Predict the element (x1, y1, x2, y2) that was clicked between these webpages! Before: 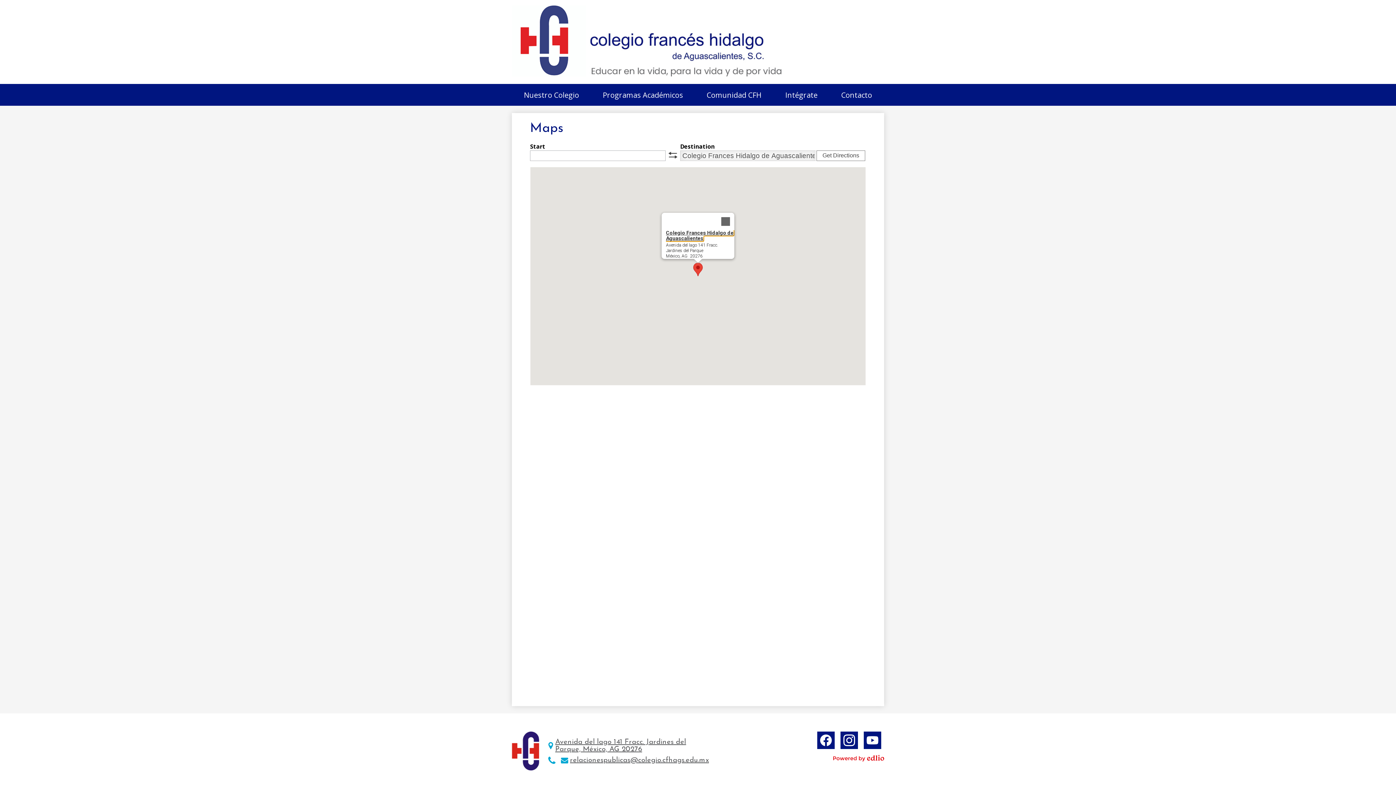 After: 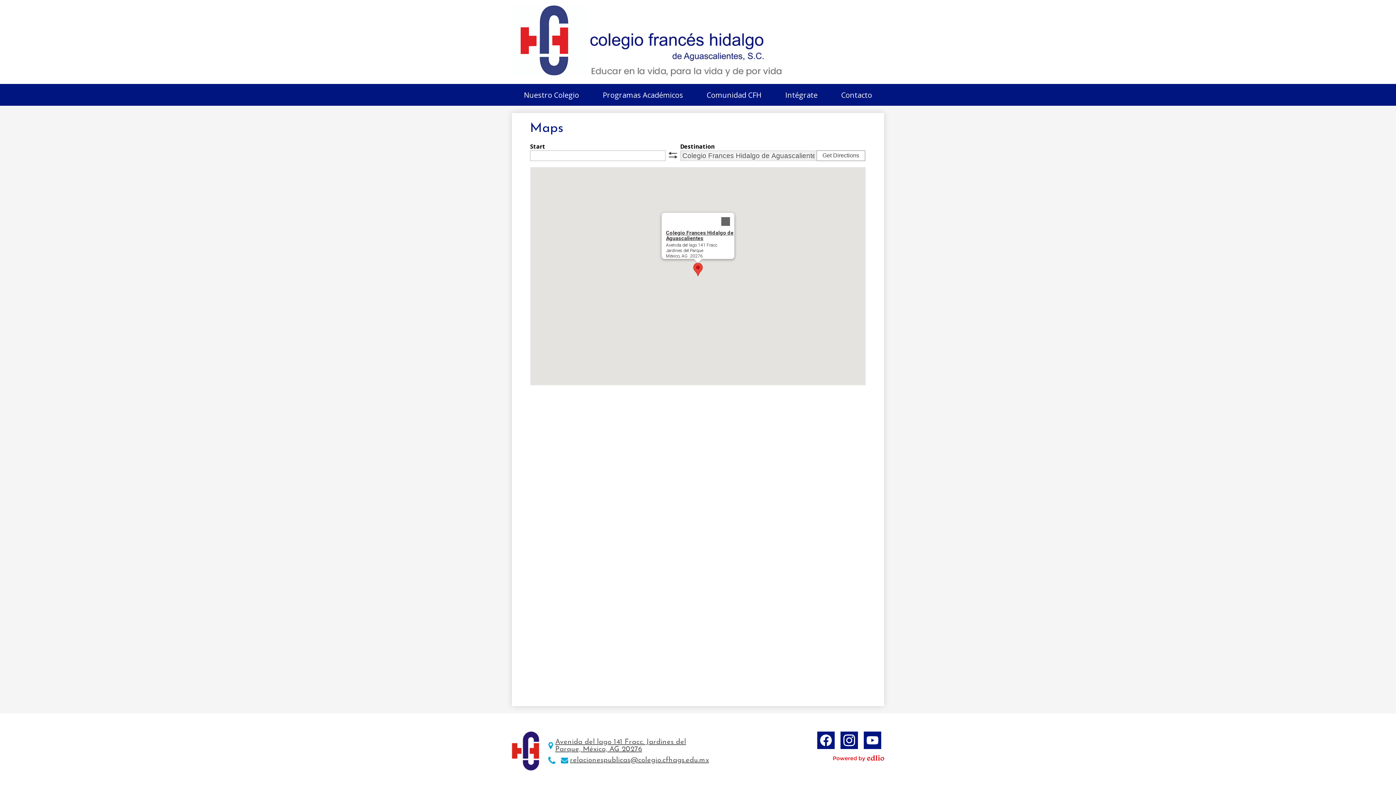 Action: label: relacionespublicas@colegio.cfhags.edu.mx bbox: (570, 756, 709, 764)